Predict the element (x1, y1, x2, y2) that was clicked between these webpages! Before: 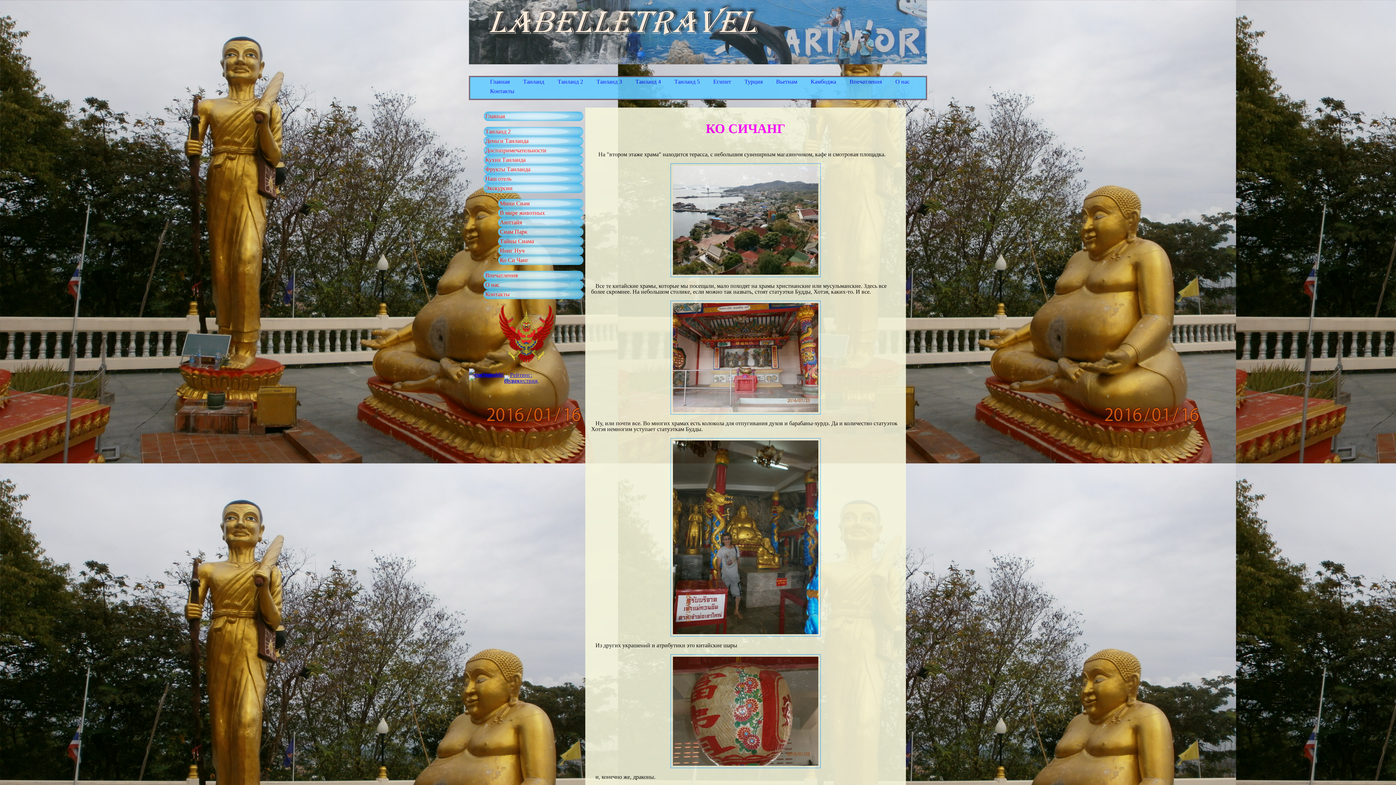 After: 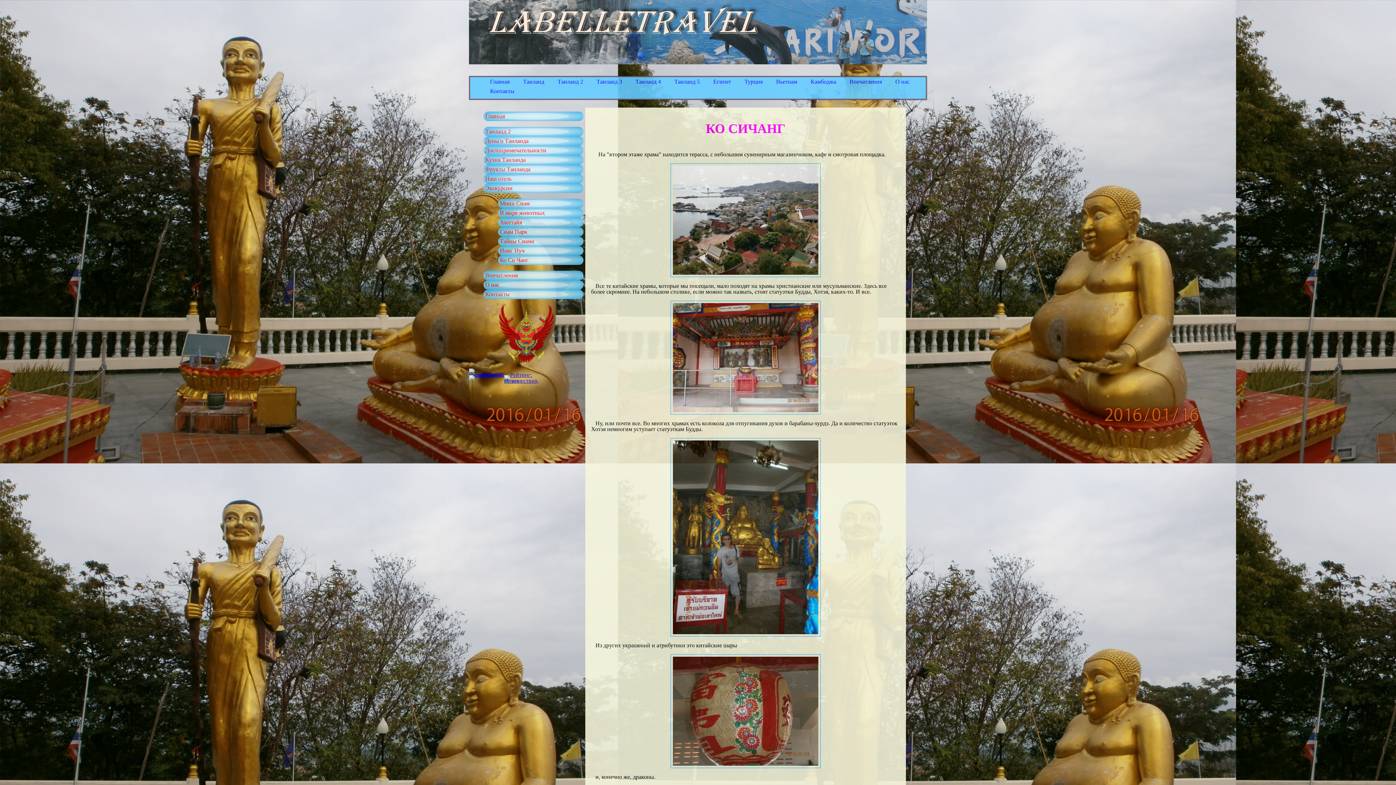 Action: bbox: (504, 377, 538, 384)